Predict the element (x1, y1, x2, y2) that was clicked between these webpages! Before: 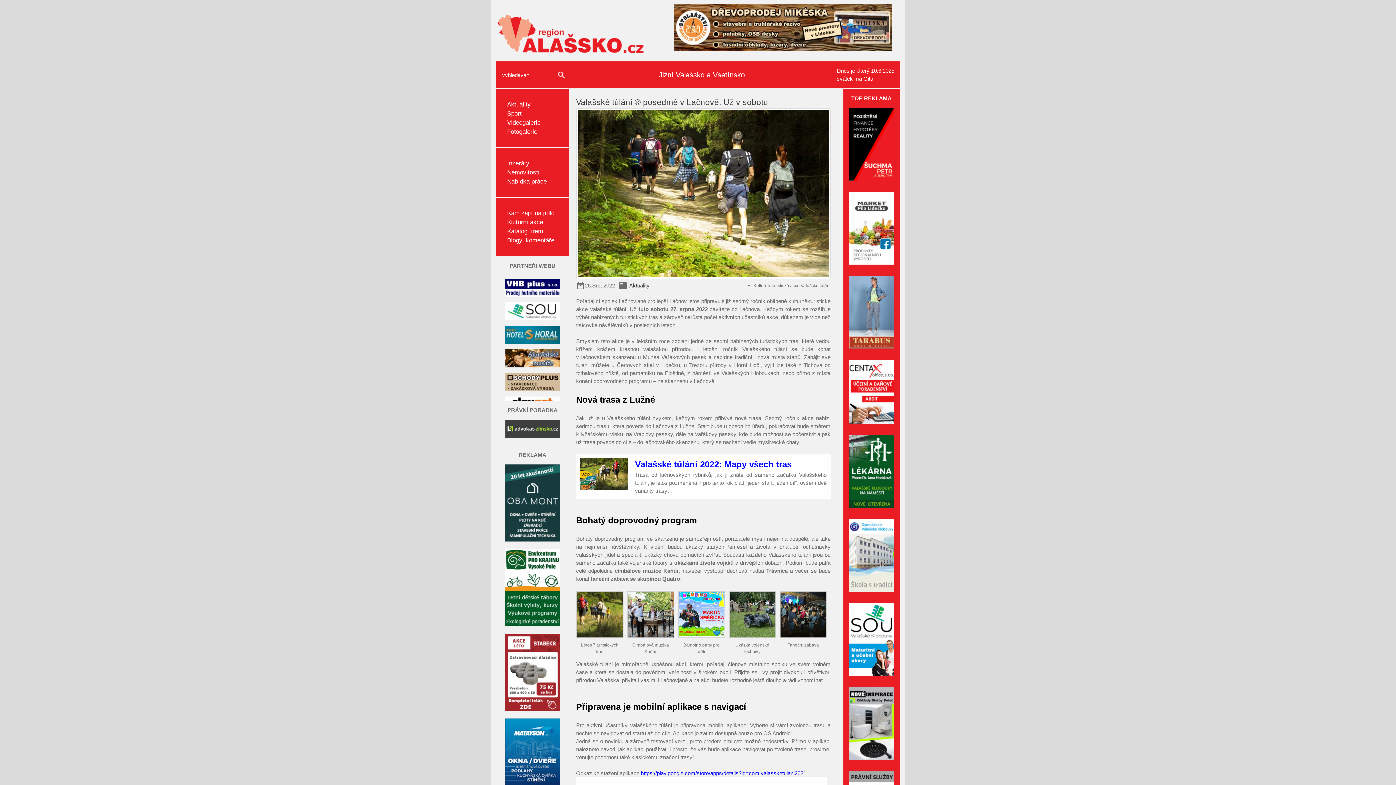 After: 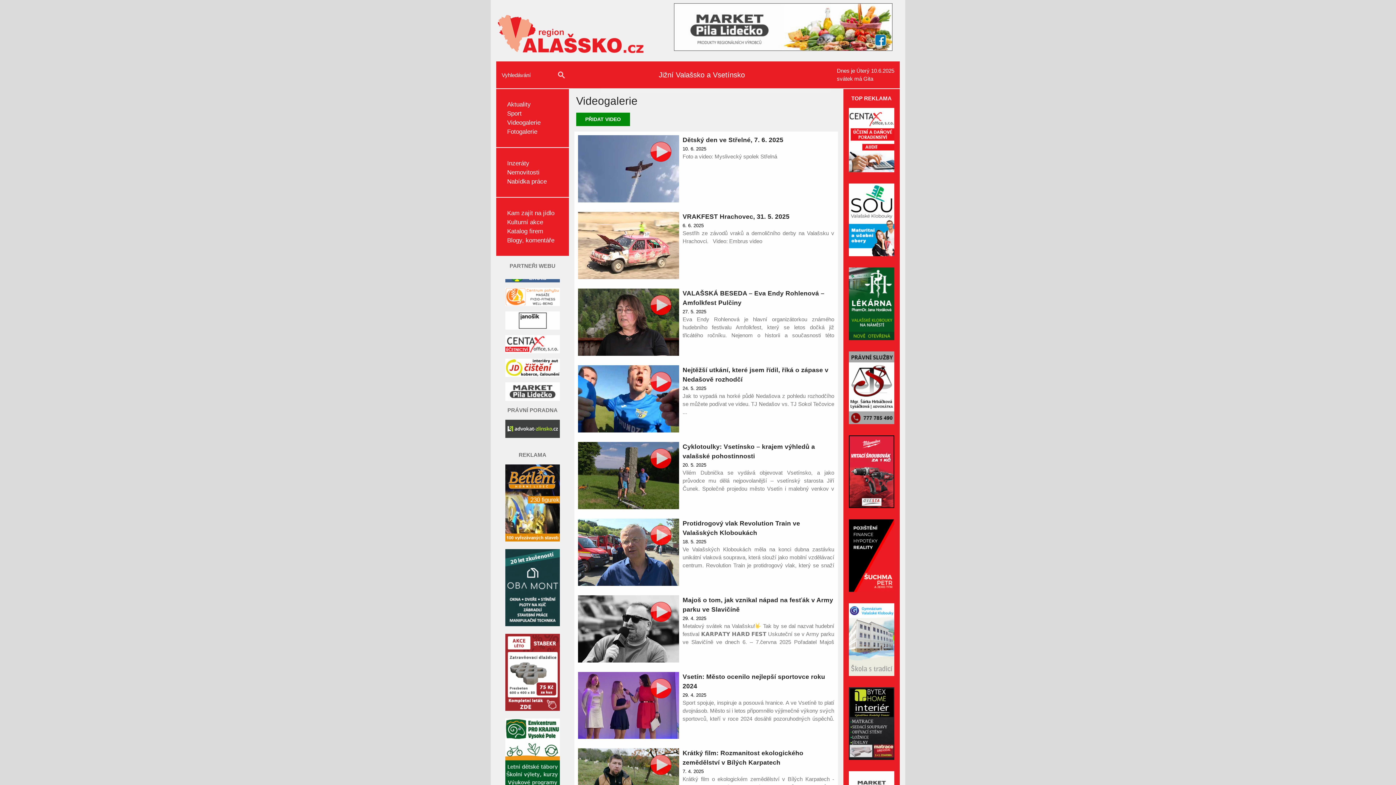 Action: bbox: (507, 119, 540, 126) label: Videogalerie